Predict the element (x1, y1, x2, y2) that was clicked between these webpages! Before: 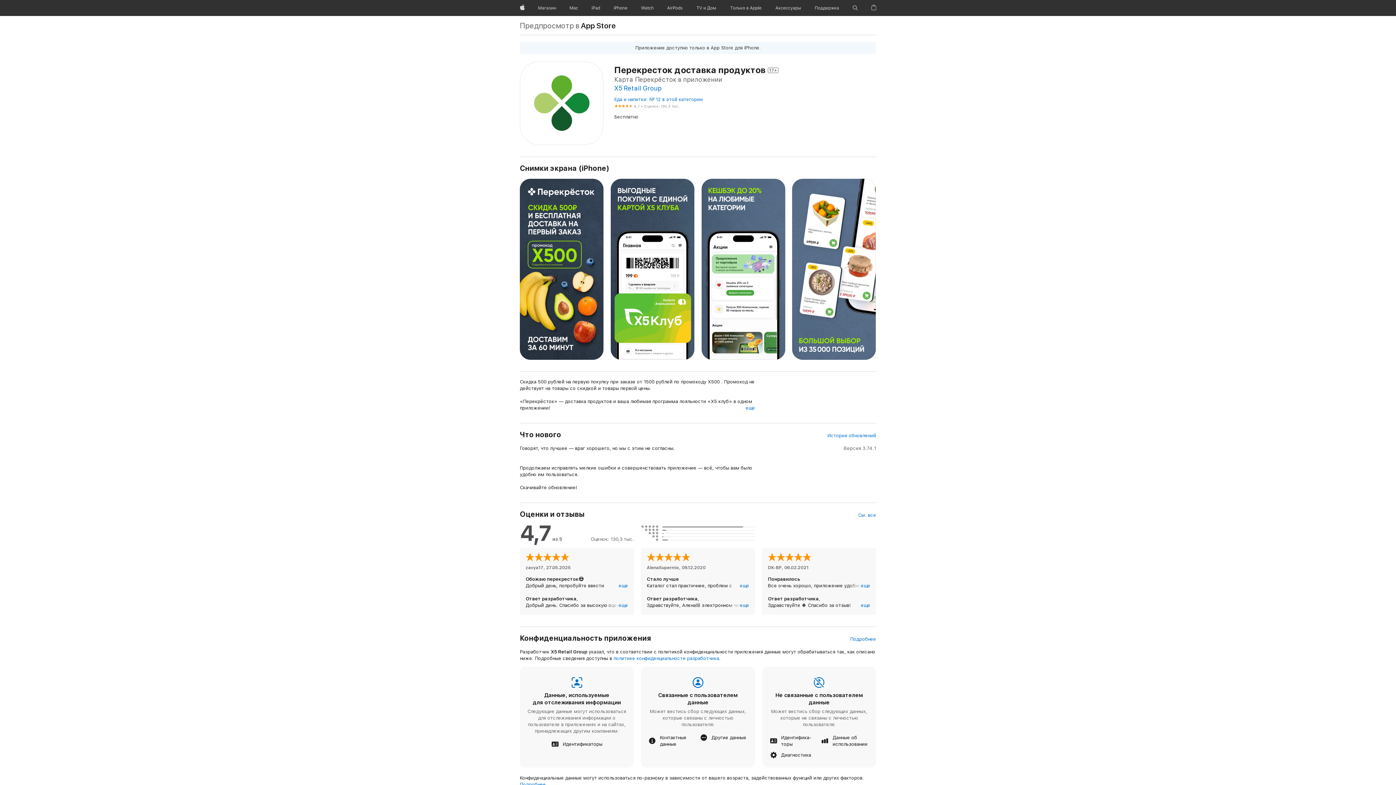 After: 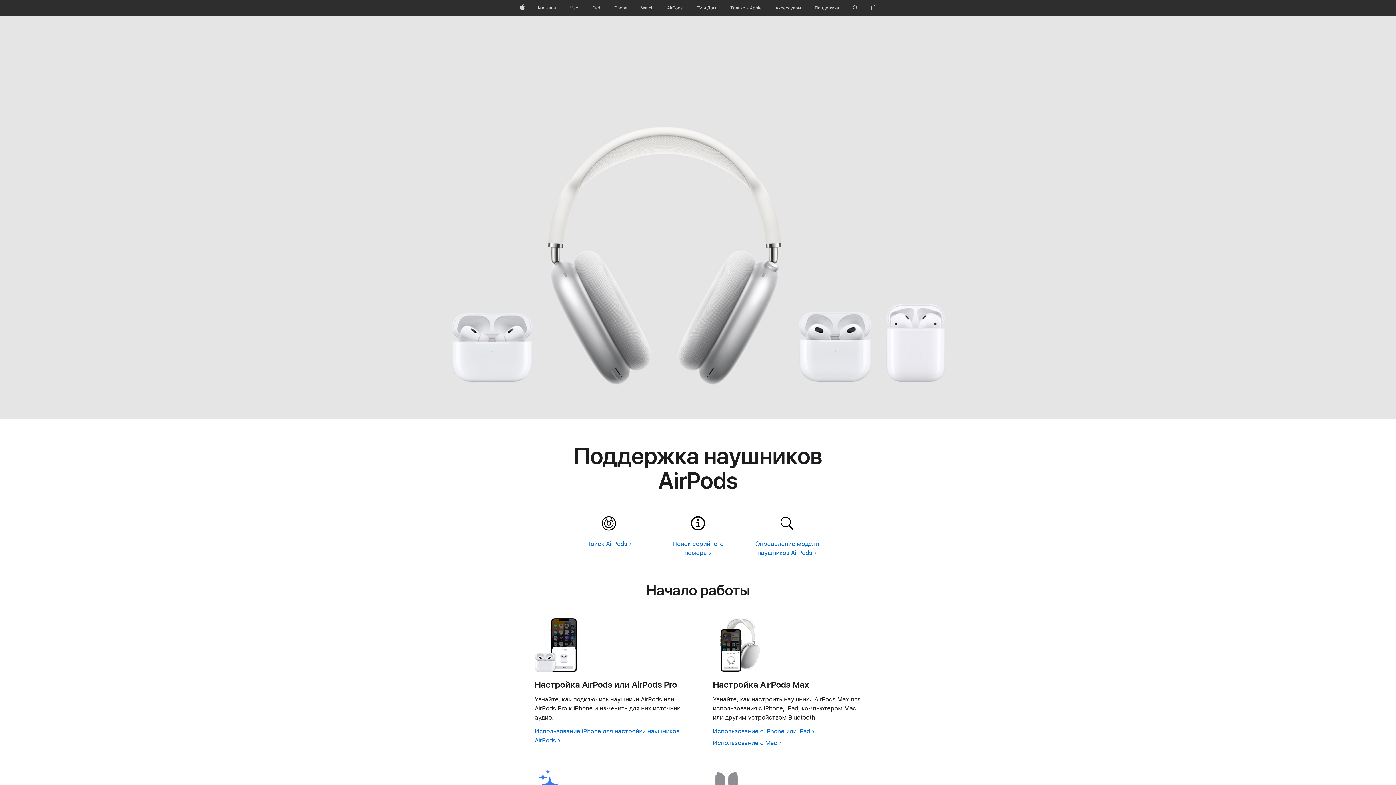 Action: bbox: (664, 0, 685, 16) label: AirPods